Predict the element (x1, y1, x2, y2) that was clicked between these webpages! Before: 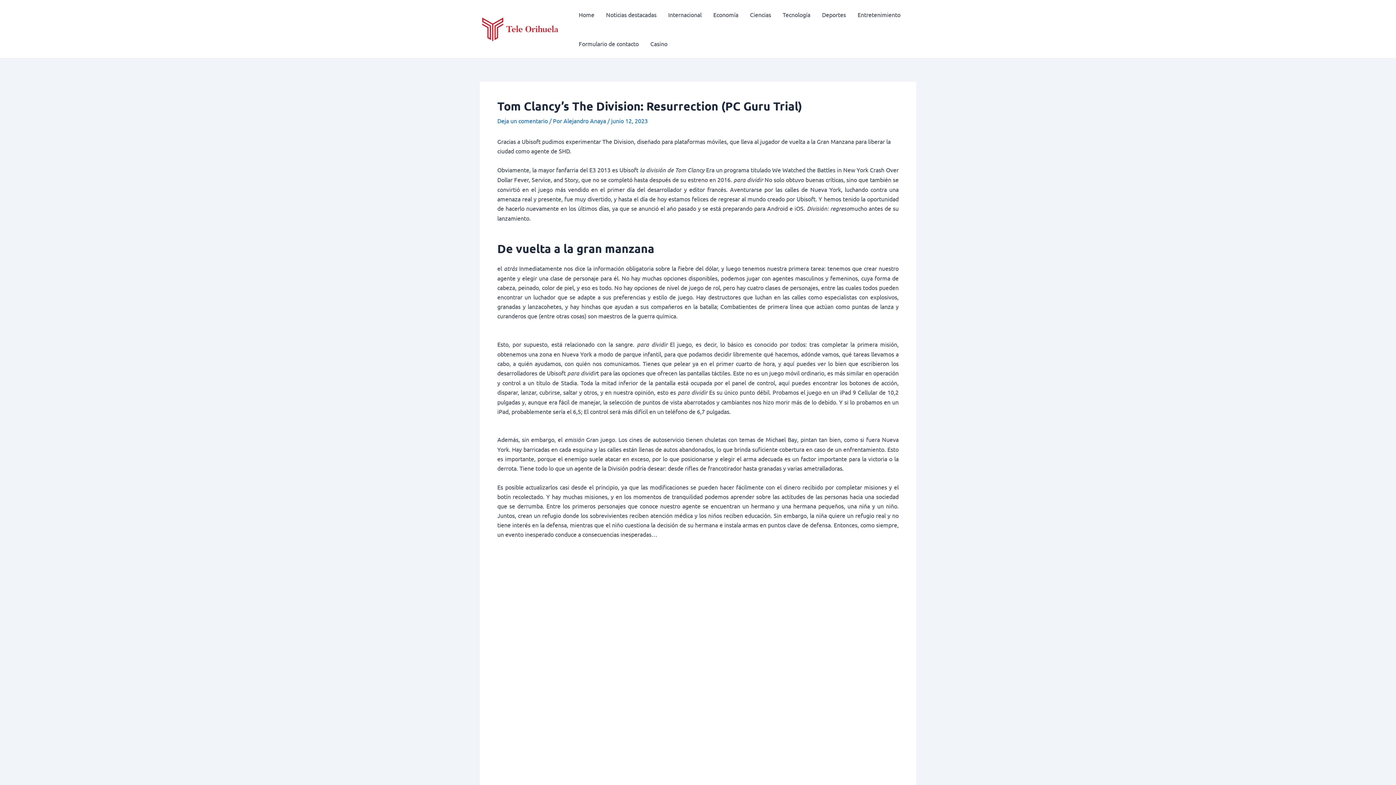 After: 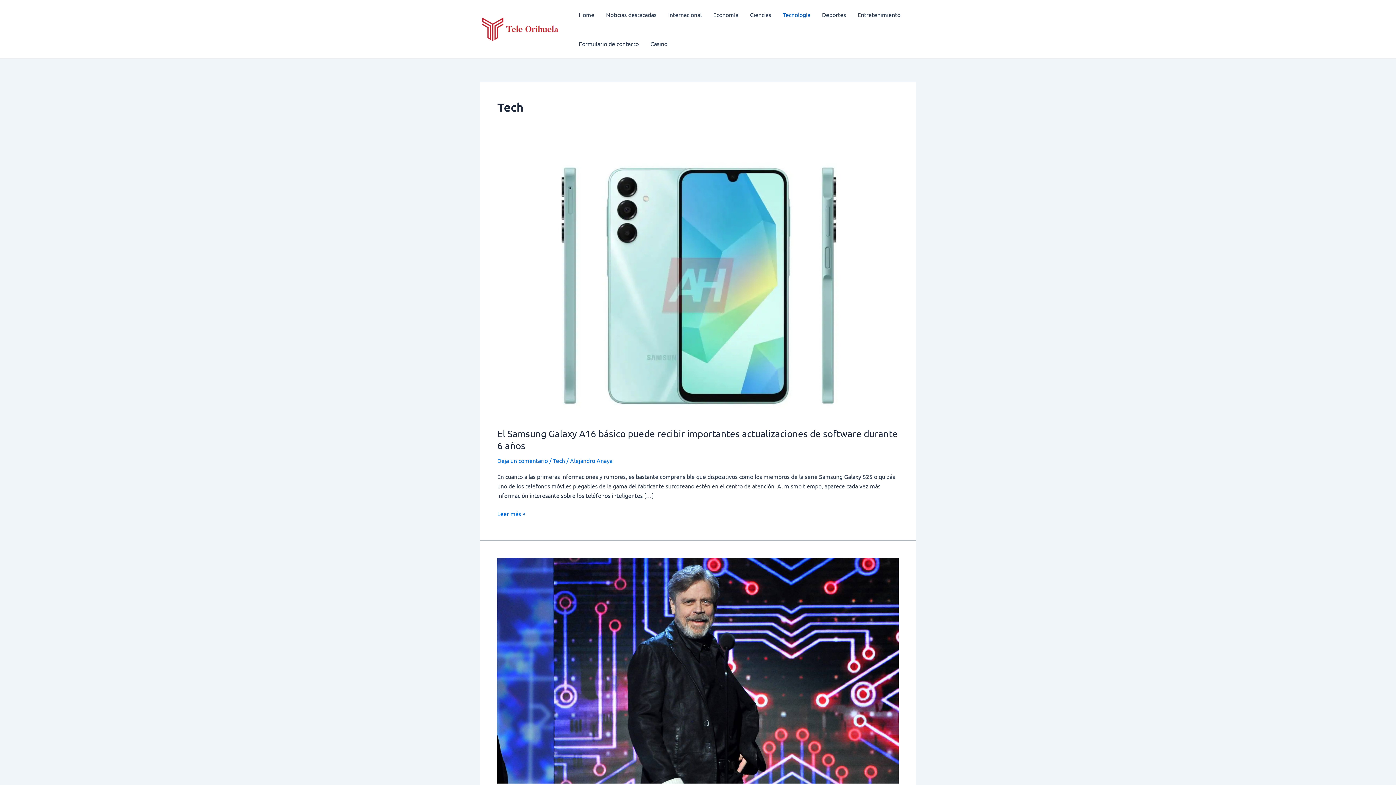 Action: bbox: (777, 0, 816, 29) label: Tecnología